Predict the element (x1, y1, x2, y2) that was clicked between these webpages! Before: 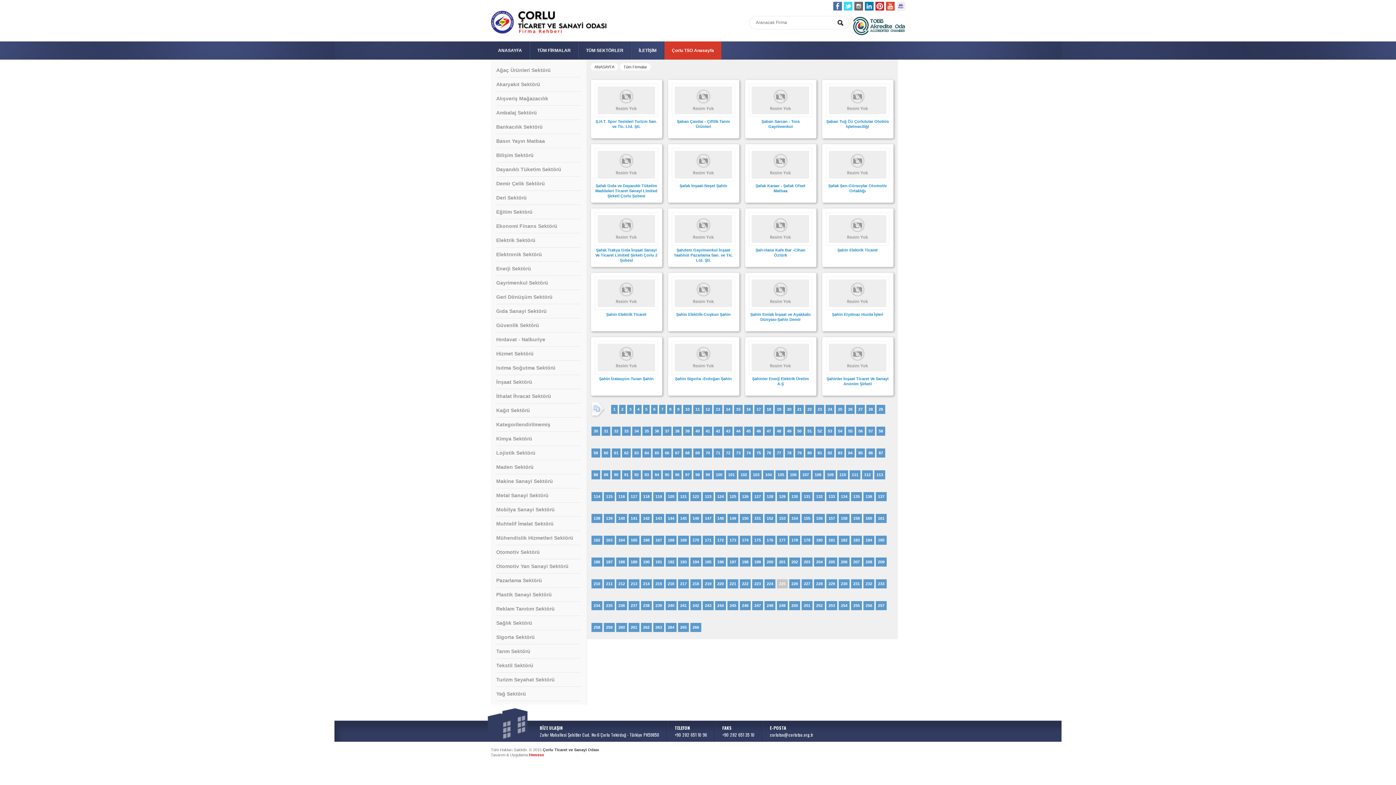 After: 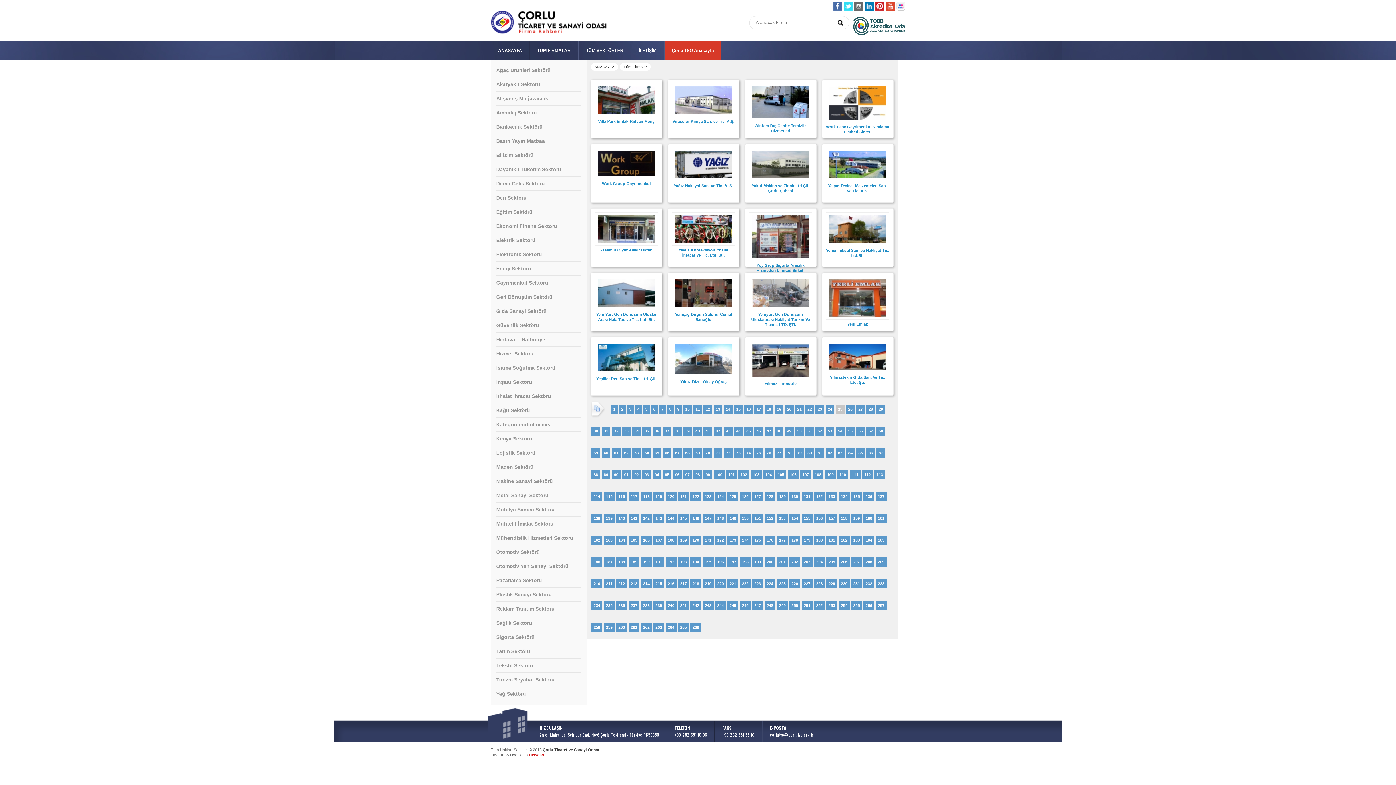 Action: label: 25 bbox: (836, 405, 844, 414)